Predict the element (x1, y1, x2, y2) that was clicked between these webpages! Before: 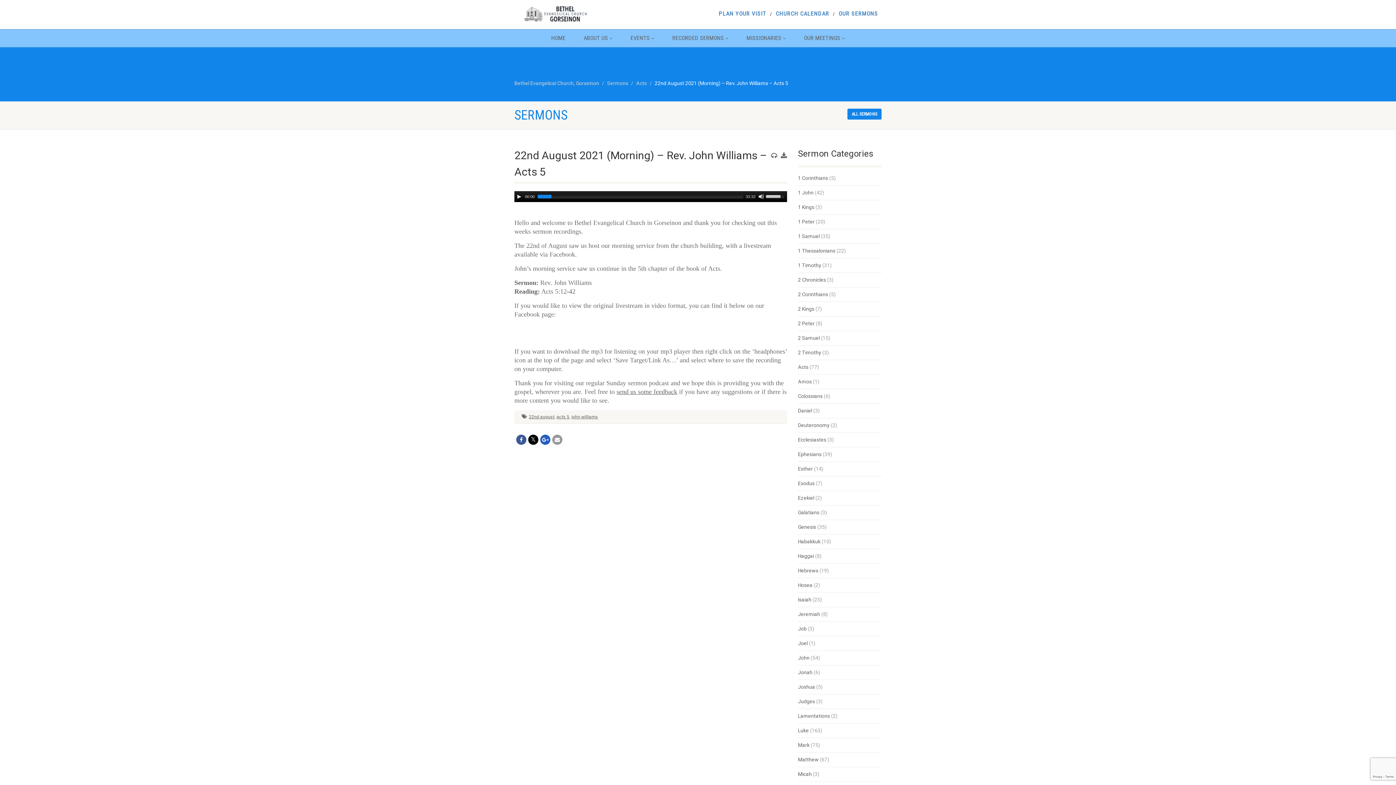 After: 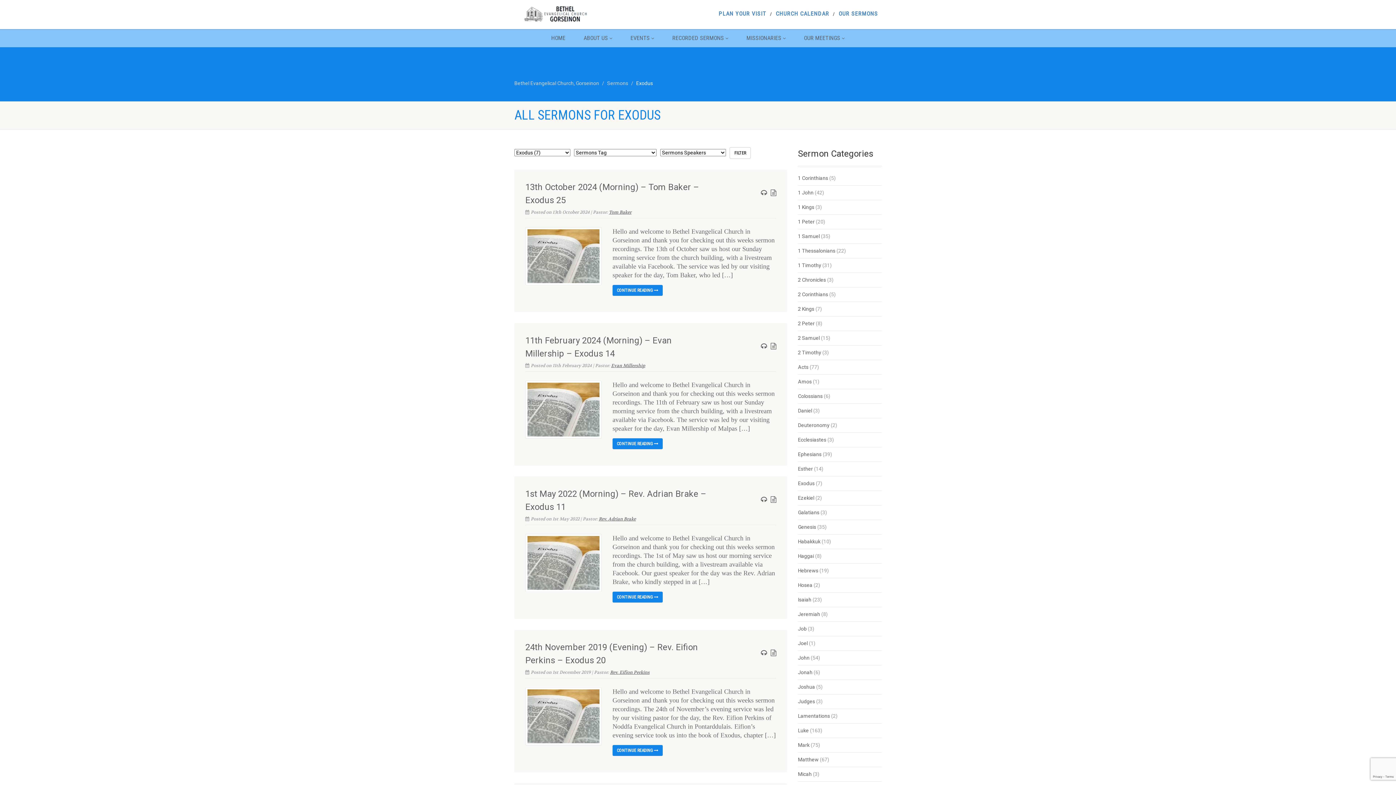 Action: bbox: (798, 480, 814, 487) label: Exodus